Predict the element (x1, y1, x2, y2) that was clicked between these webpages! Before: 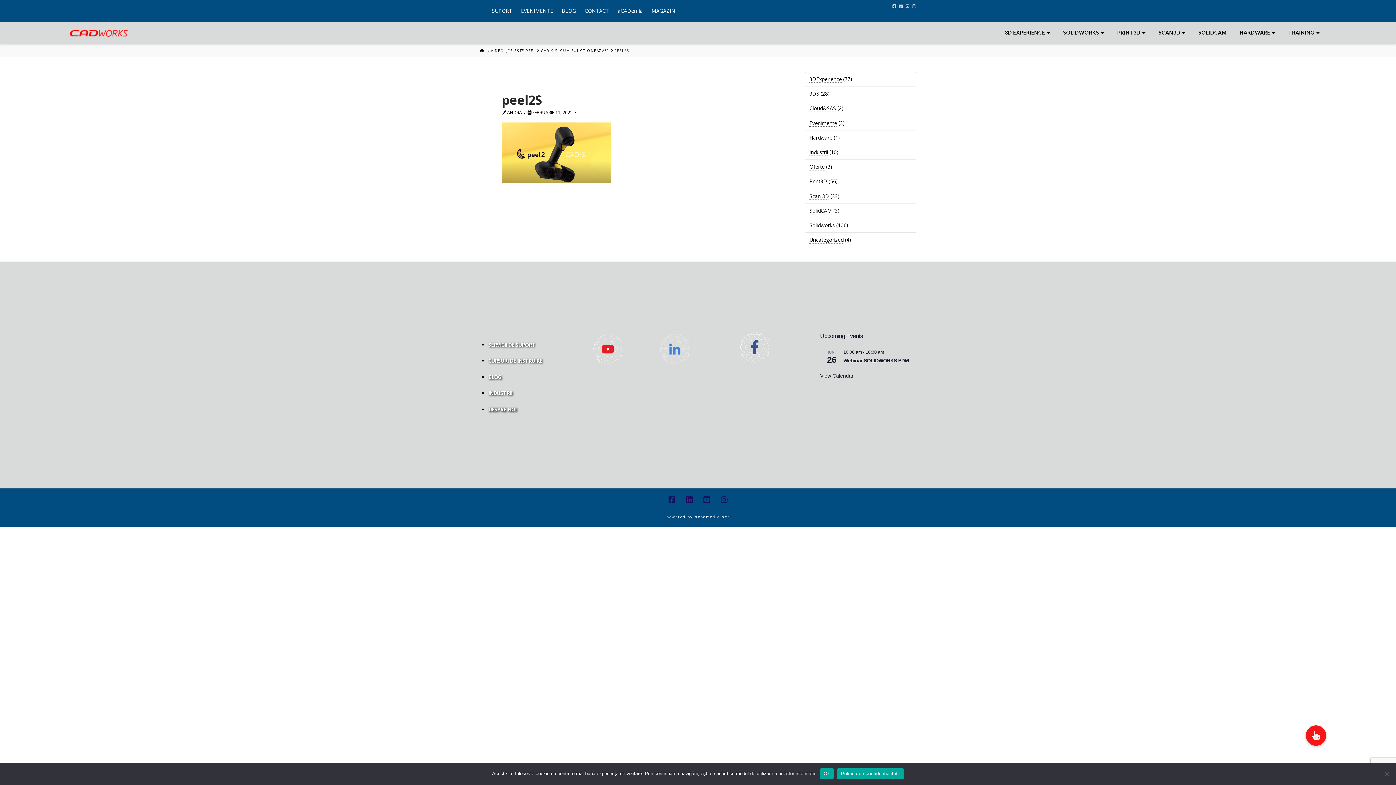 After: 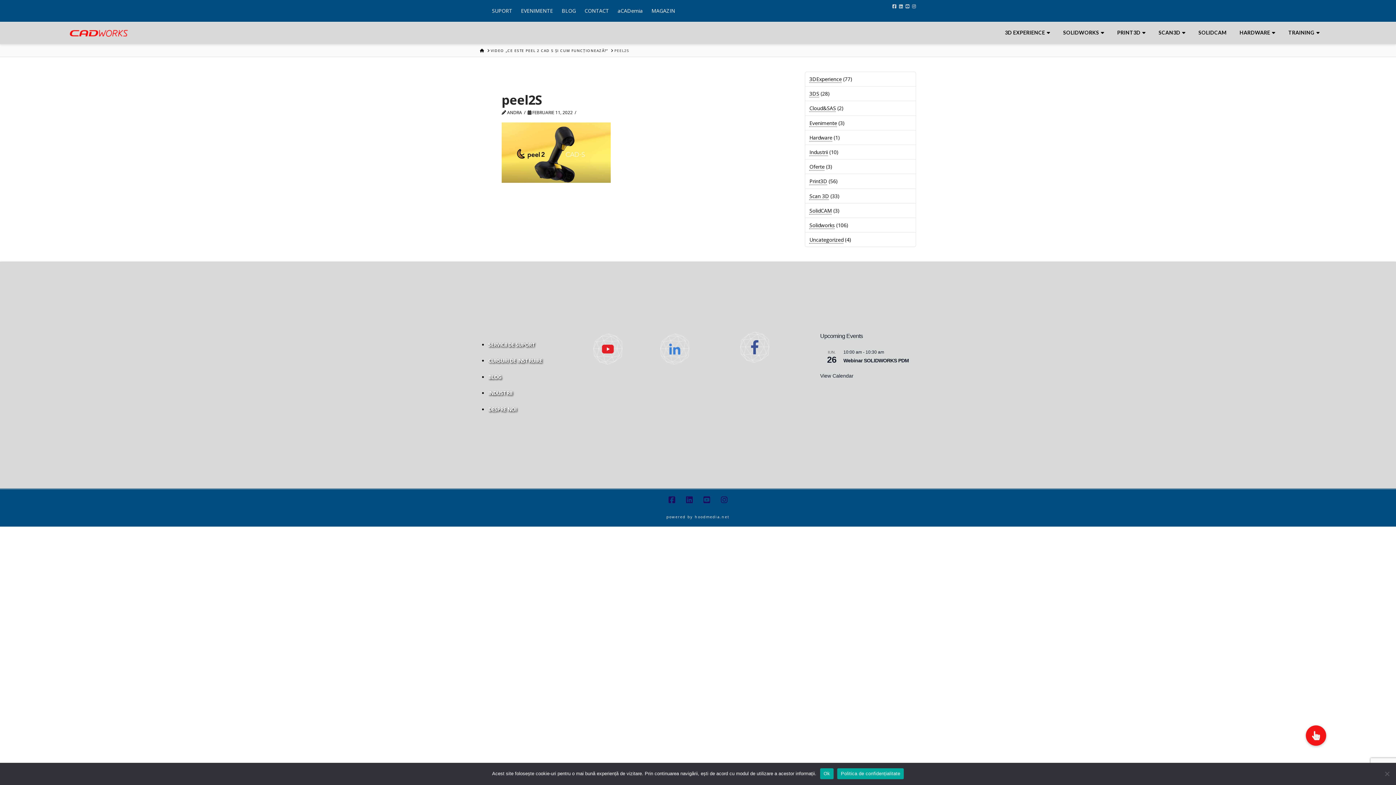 Action: bbox: (706, 332, 802, 363)